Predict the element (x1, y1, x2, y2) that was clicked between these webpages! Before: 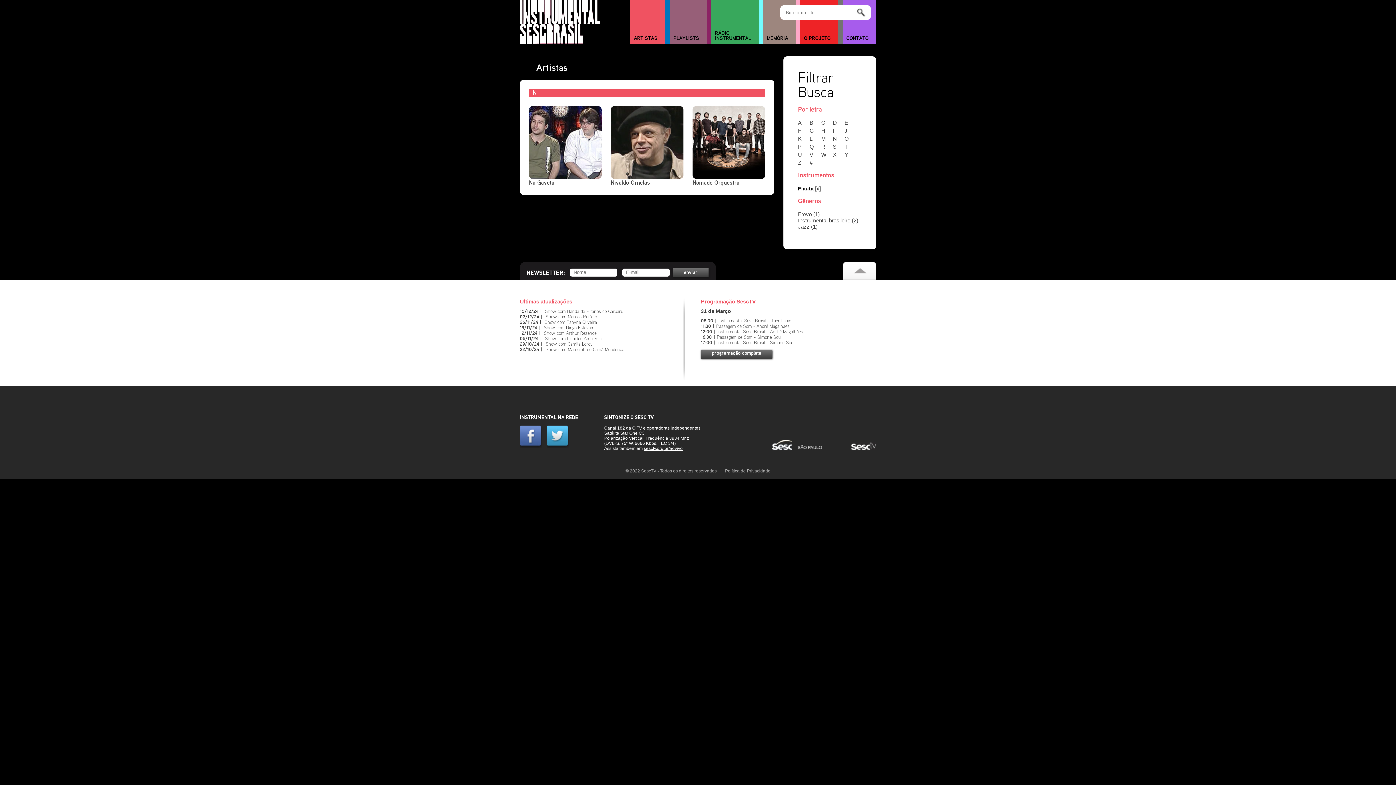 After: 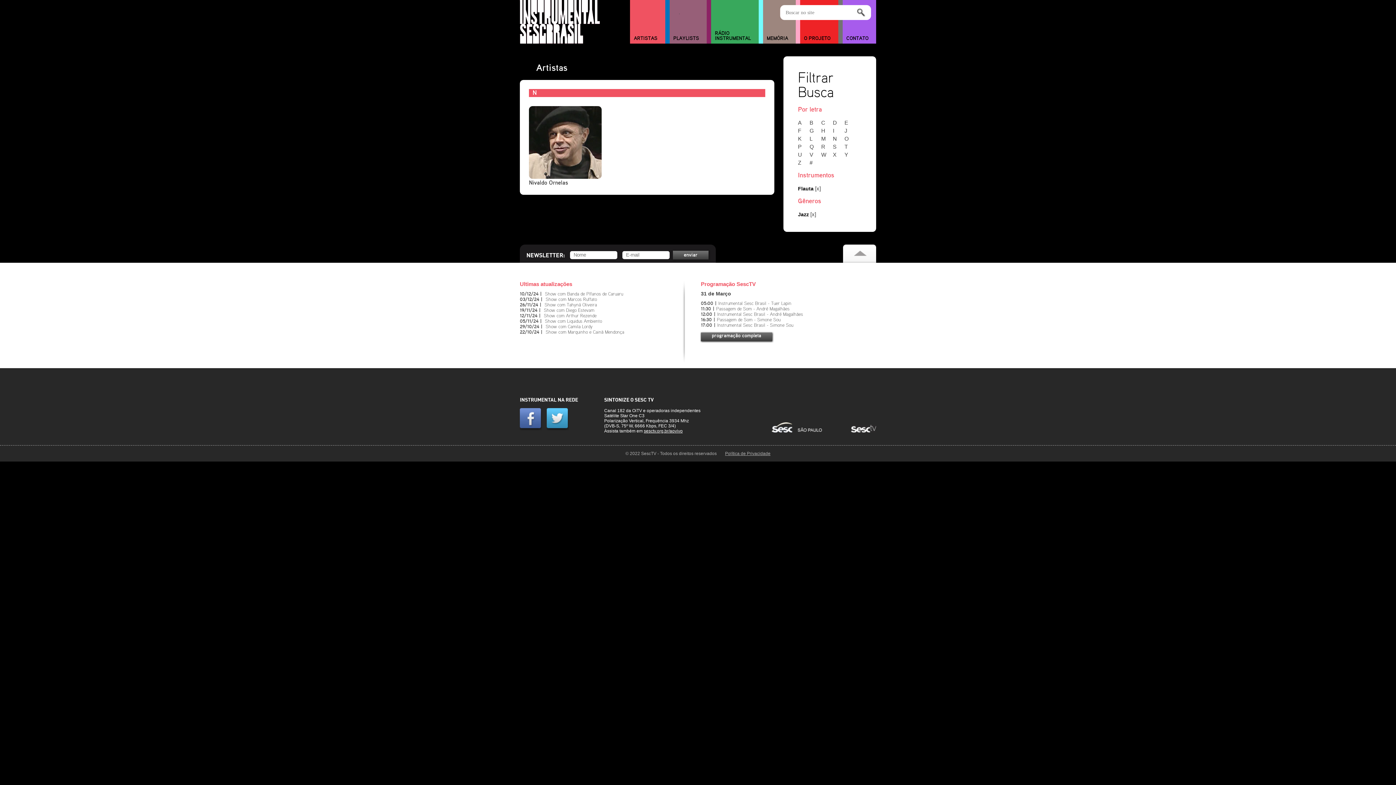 Action: label: Jazz (1) bbox: (798, 223, 817, 229)